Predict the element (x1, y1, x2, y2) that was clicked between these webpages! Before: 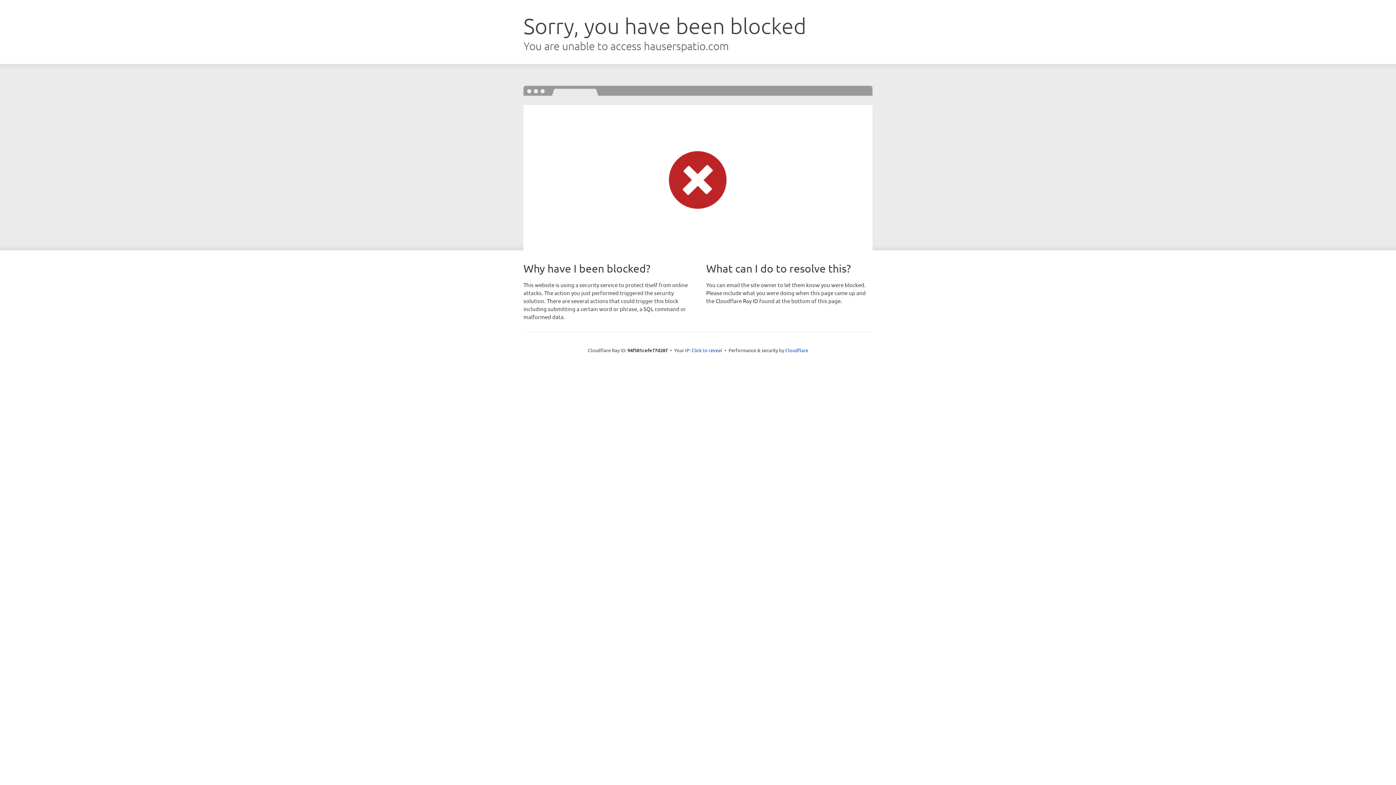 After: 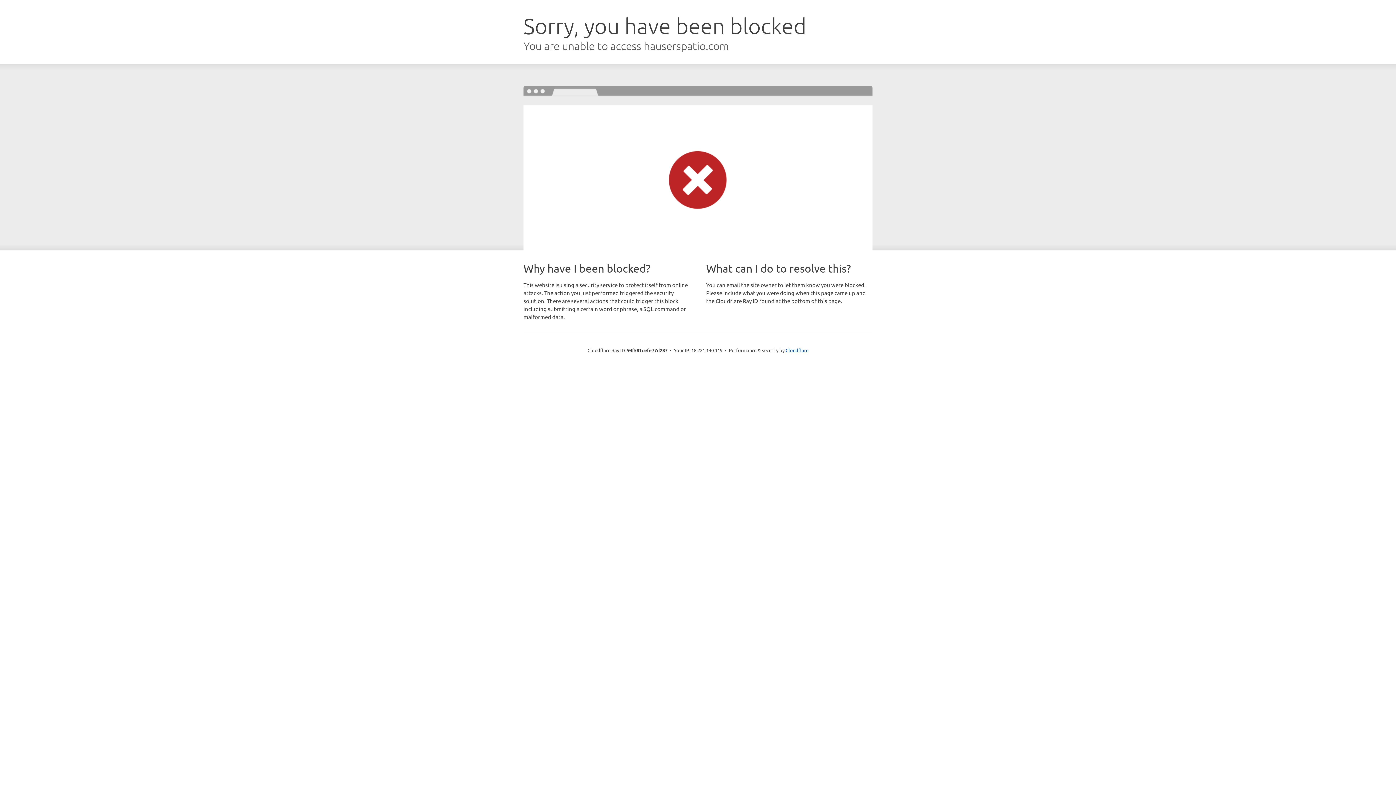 Action: bbox: (691, 346, 722, 353) label: Click to reveal